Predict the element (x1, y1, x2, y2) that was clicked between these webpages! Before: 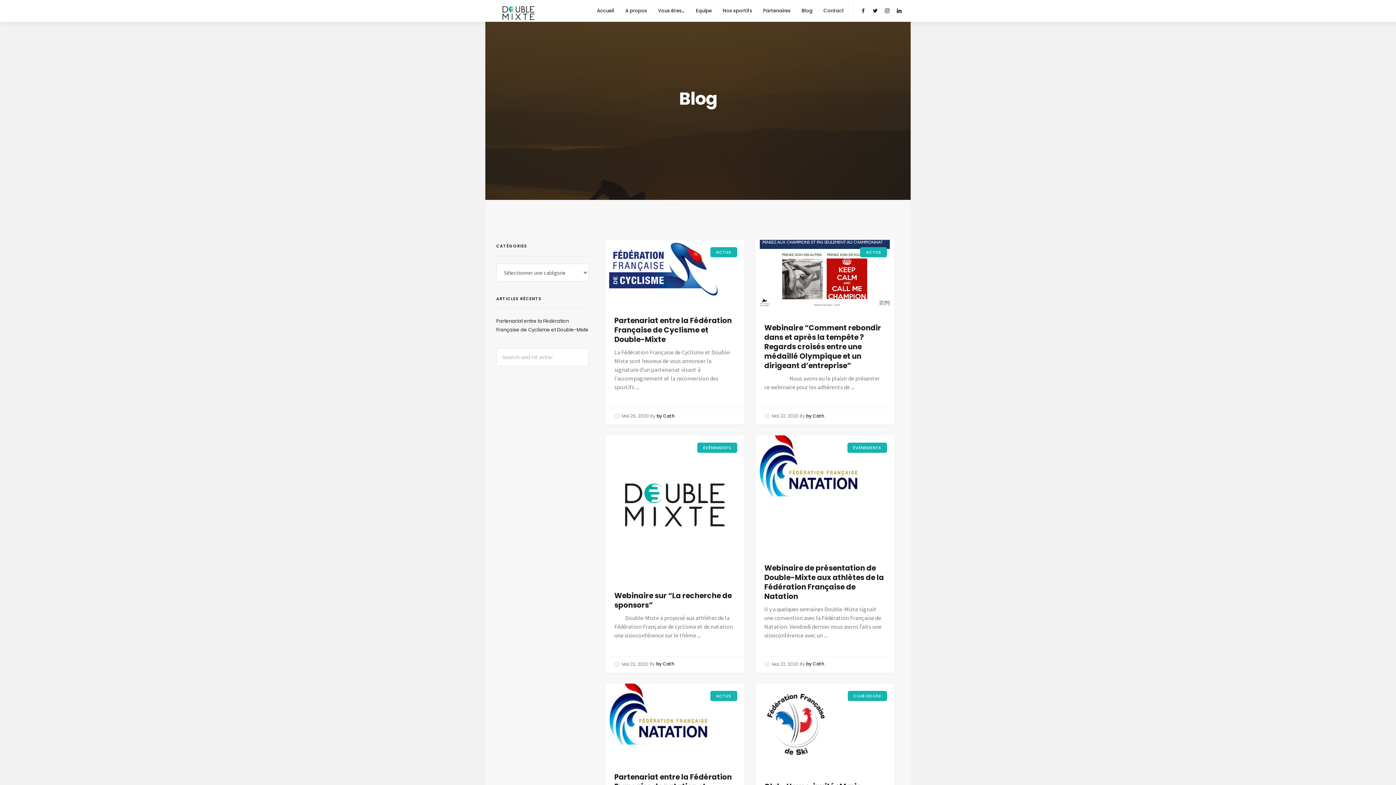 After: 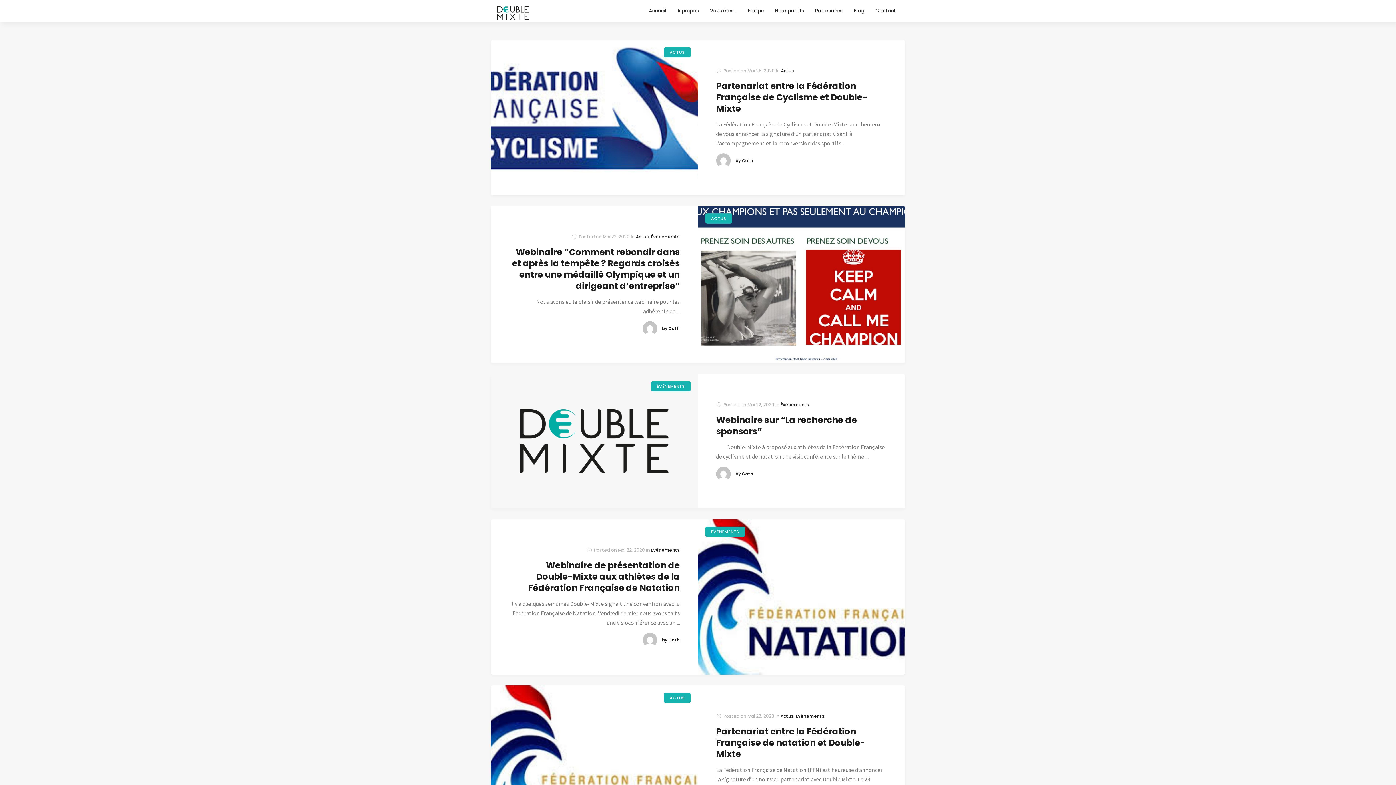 Action: bbox: (806, 413, 824, 419) label: by Cath